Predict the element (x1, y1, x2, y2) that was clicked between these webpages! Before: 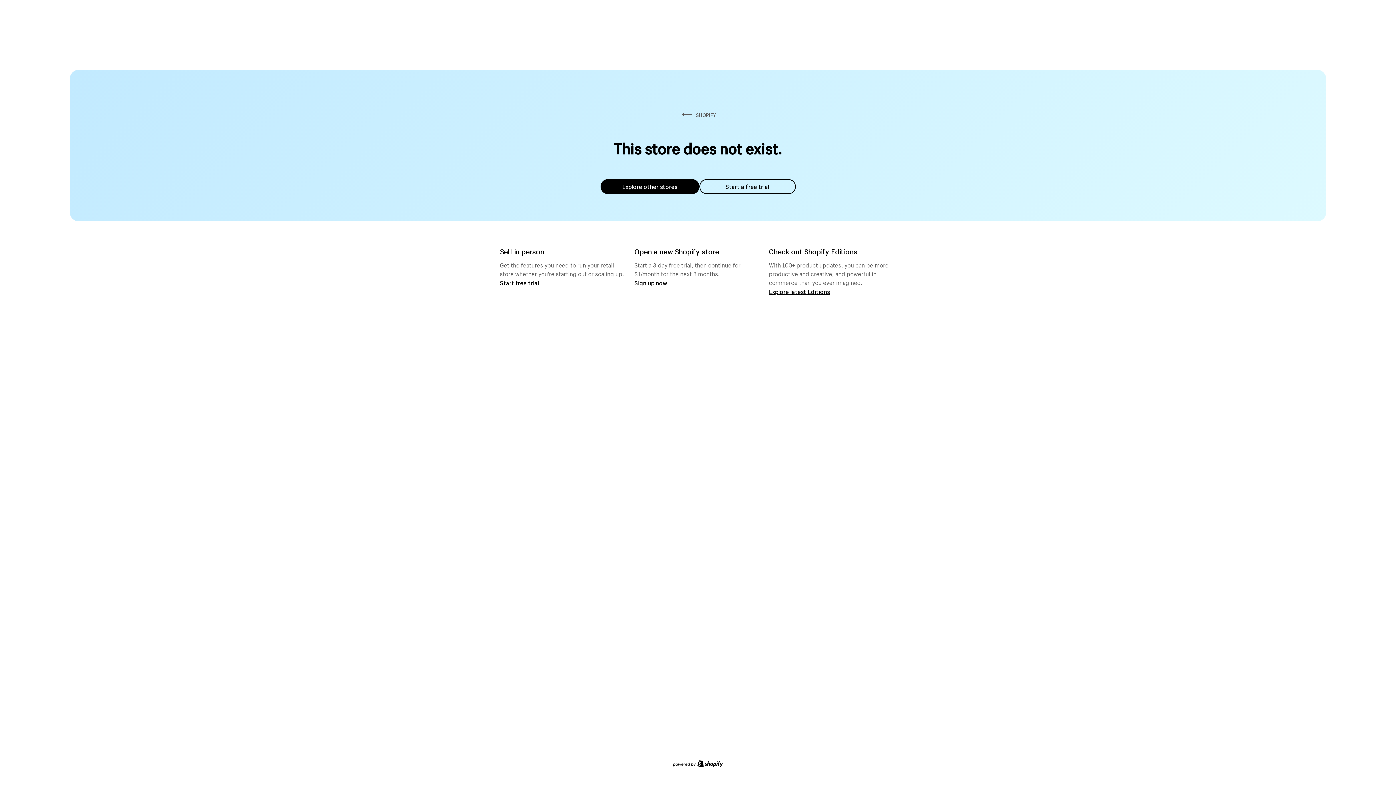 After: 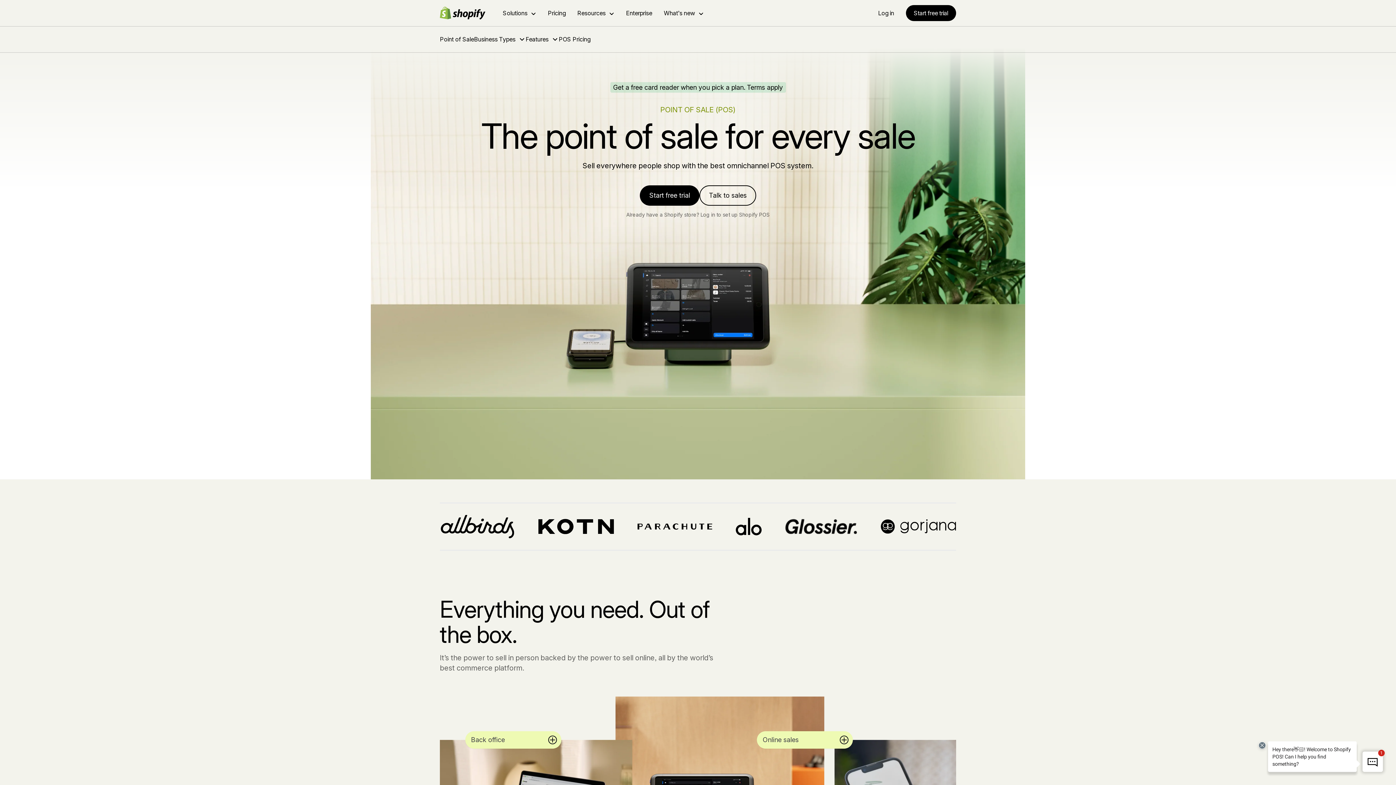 Action: bbox: (500, 279, 539, 286) label: Start free trial